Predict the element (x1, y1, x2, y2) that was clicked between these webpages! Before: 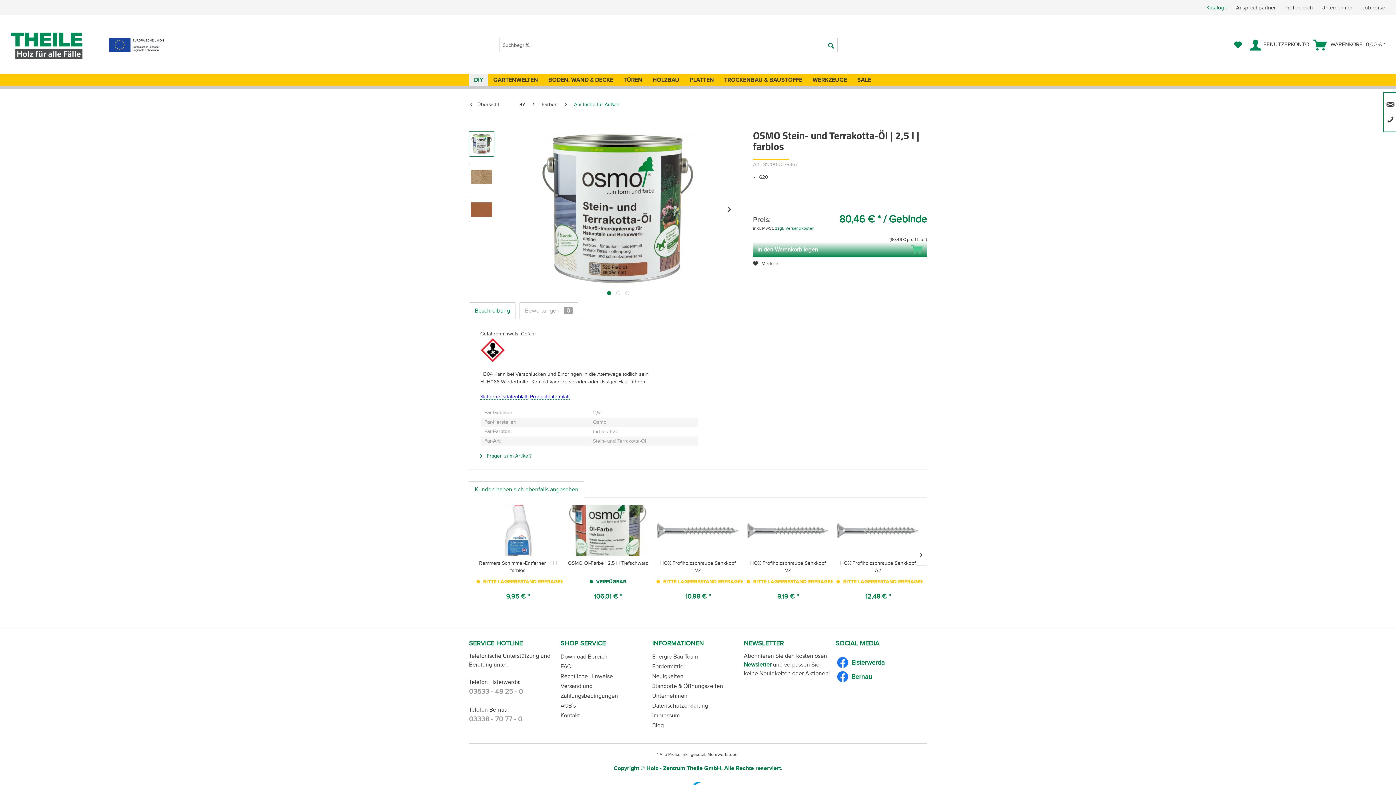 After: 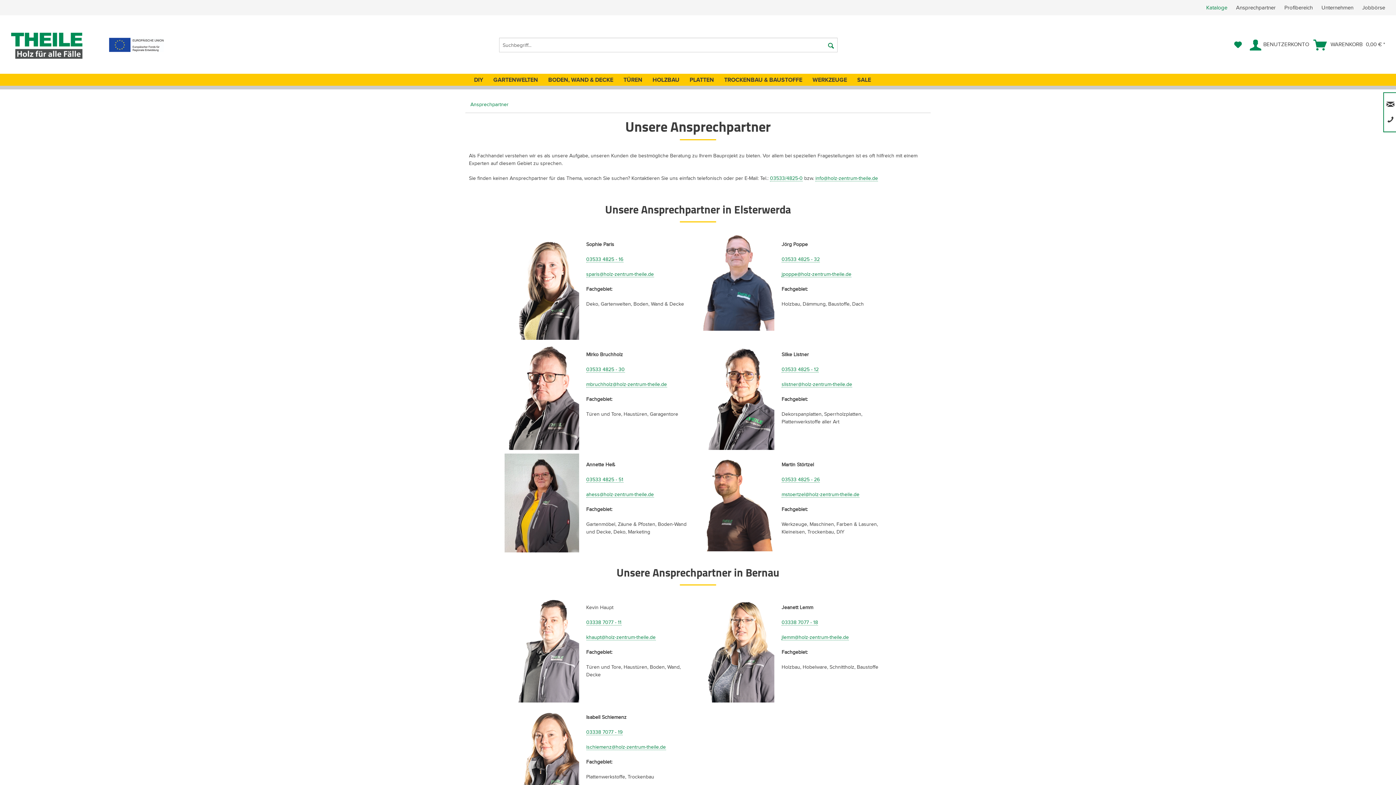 Action: bbox: (1236, 4, 1277, 10) label: Ansprechpartner 